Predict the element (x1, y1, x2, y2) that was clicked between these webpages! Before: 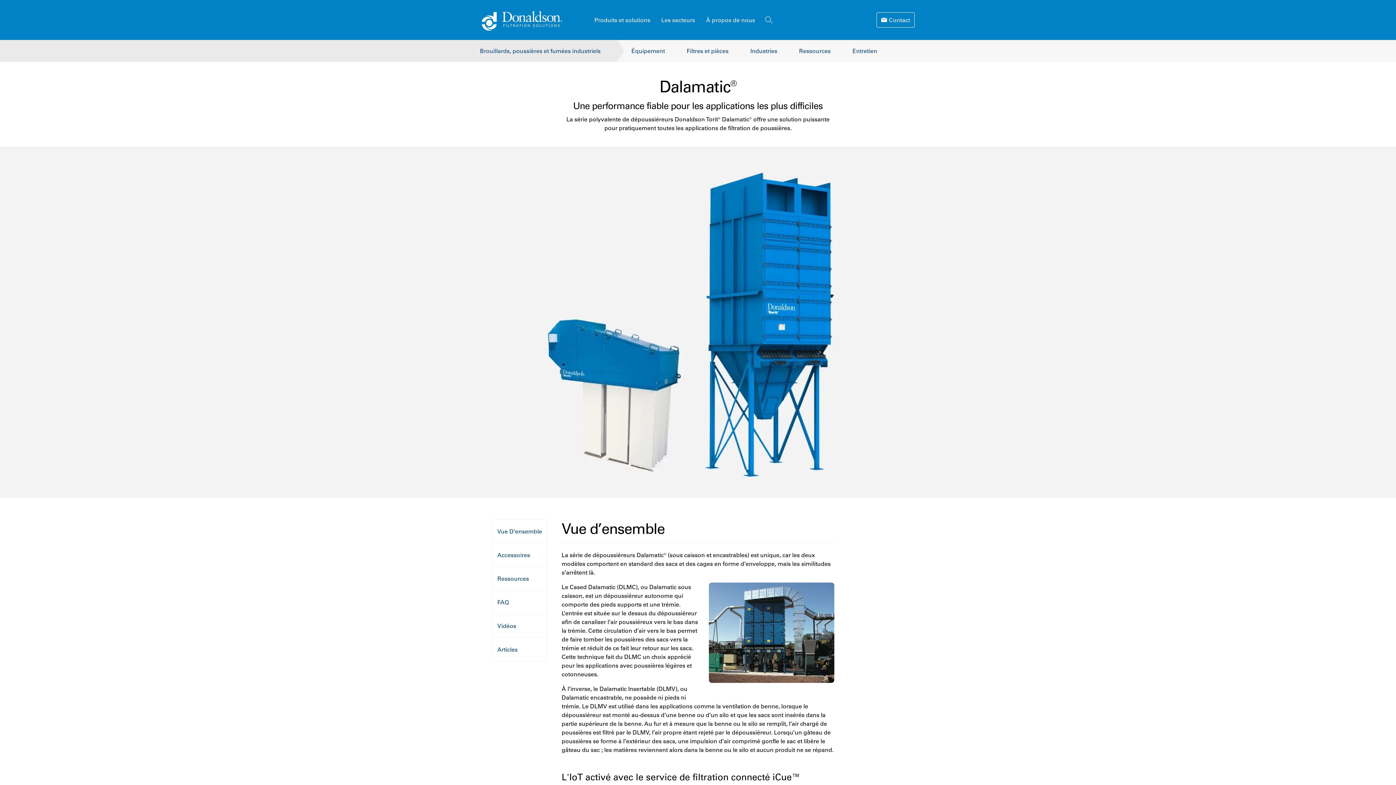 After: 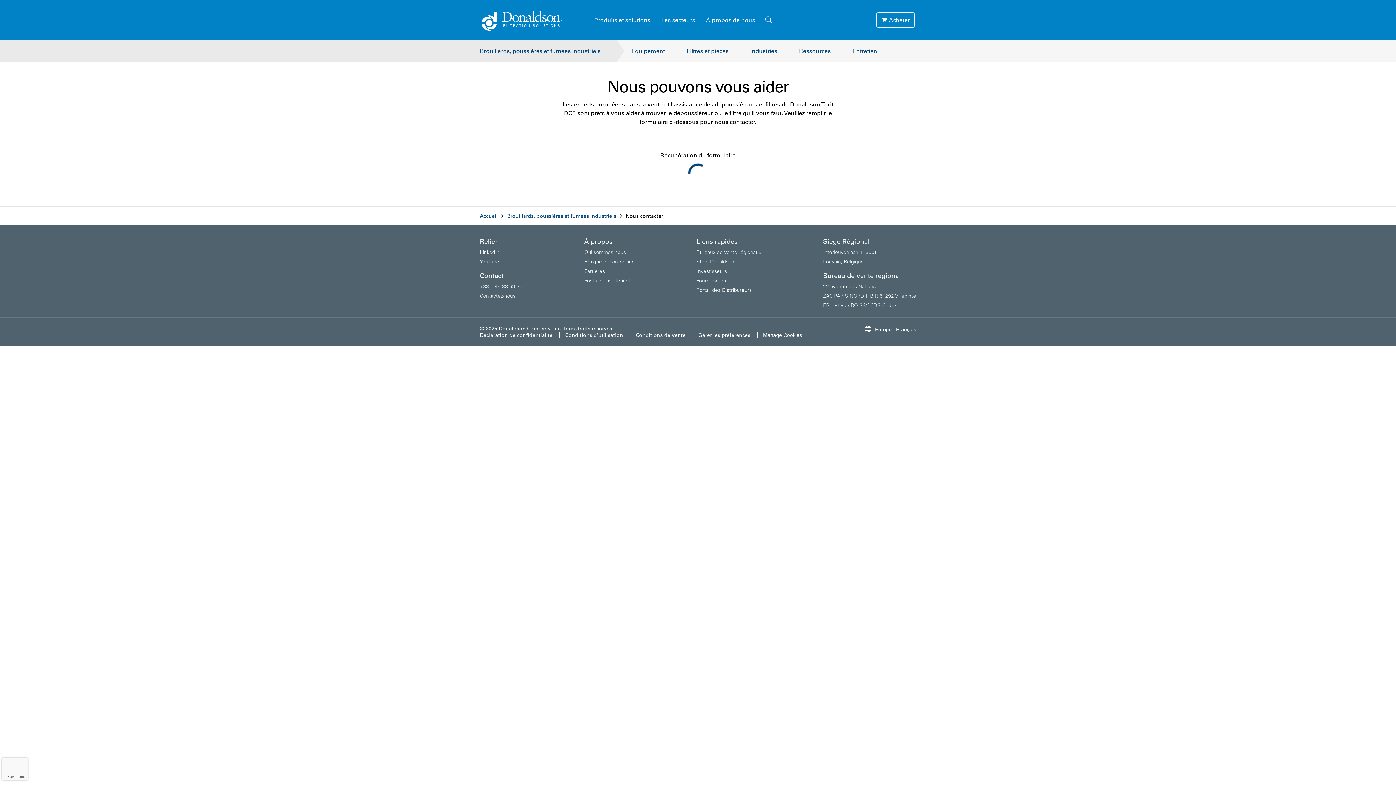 Action: bbox: (876, 12, 914, 27) label: Contact